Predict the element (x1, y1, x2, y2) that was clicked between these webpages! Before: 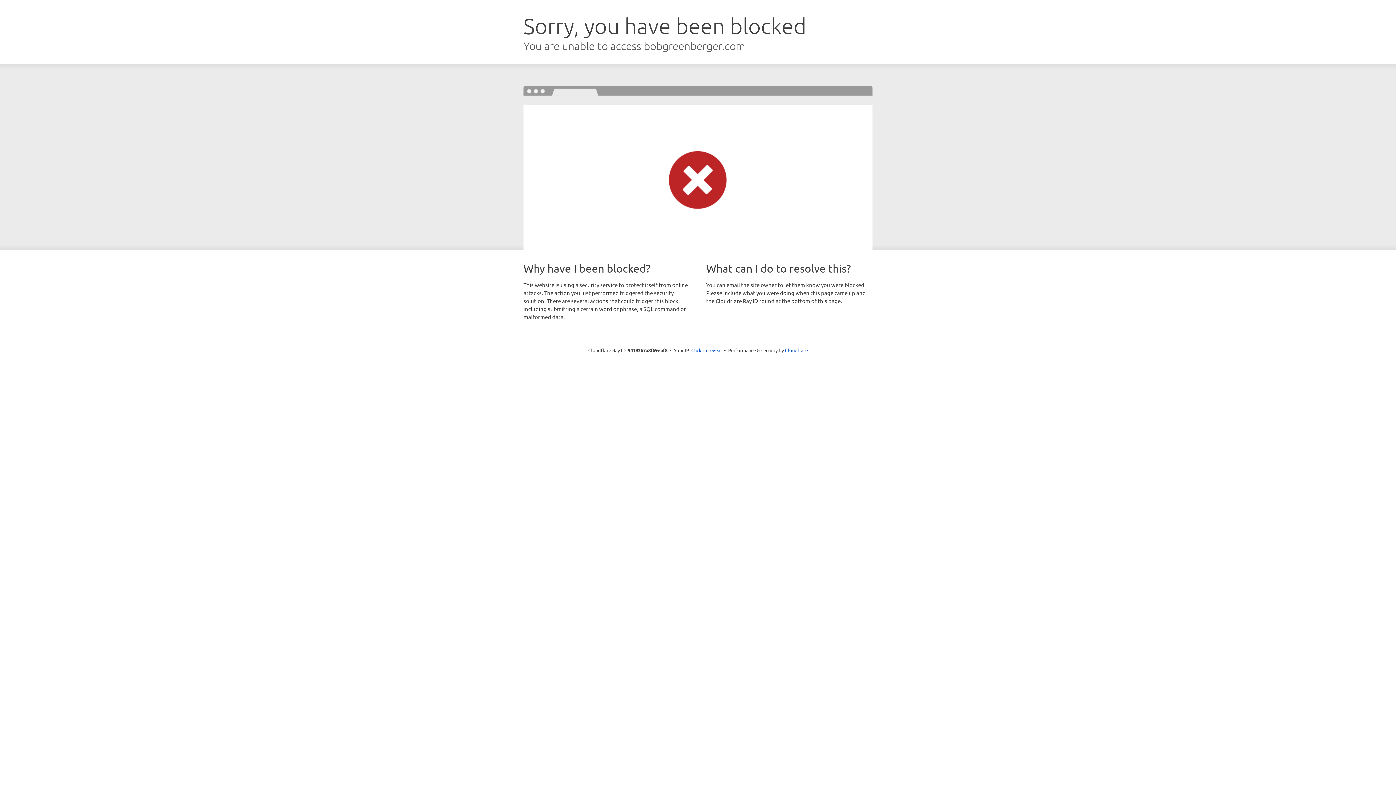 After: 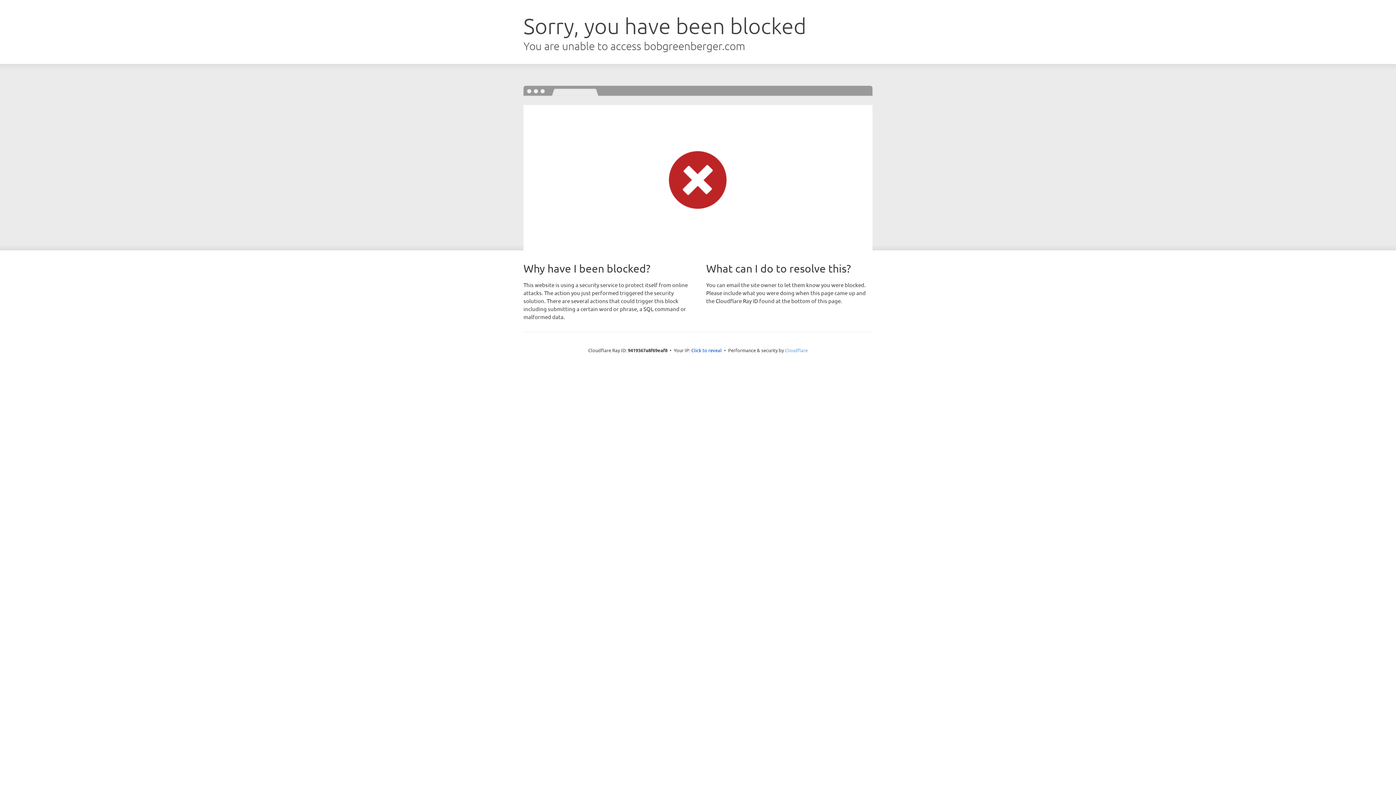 Action: bbox: (785, 347, 808, 353) label: Cloudflare